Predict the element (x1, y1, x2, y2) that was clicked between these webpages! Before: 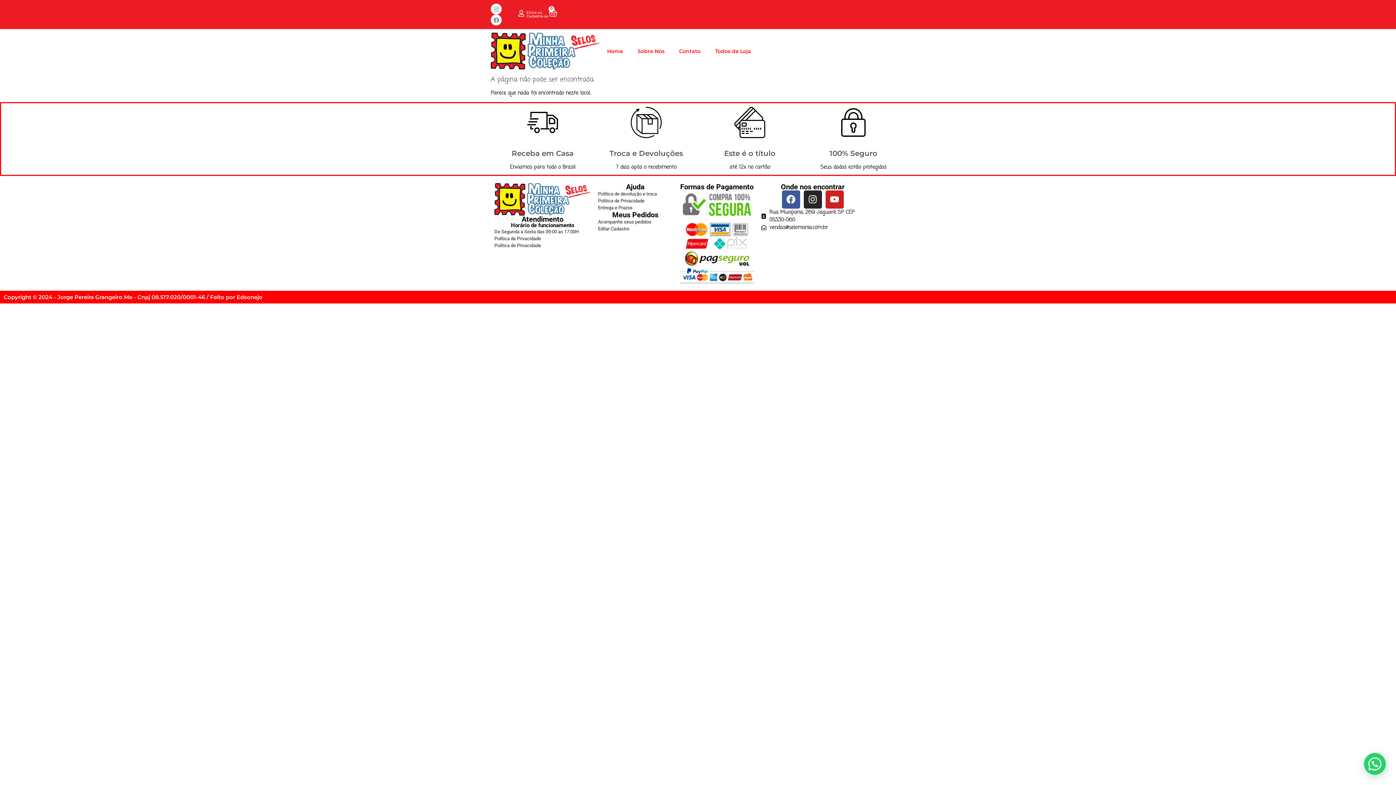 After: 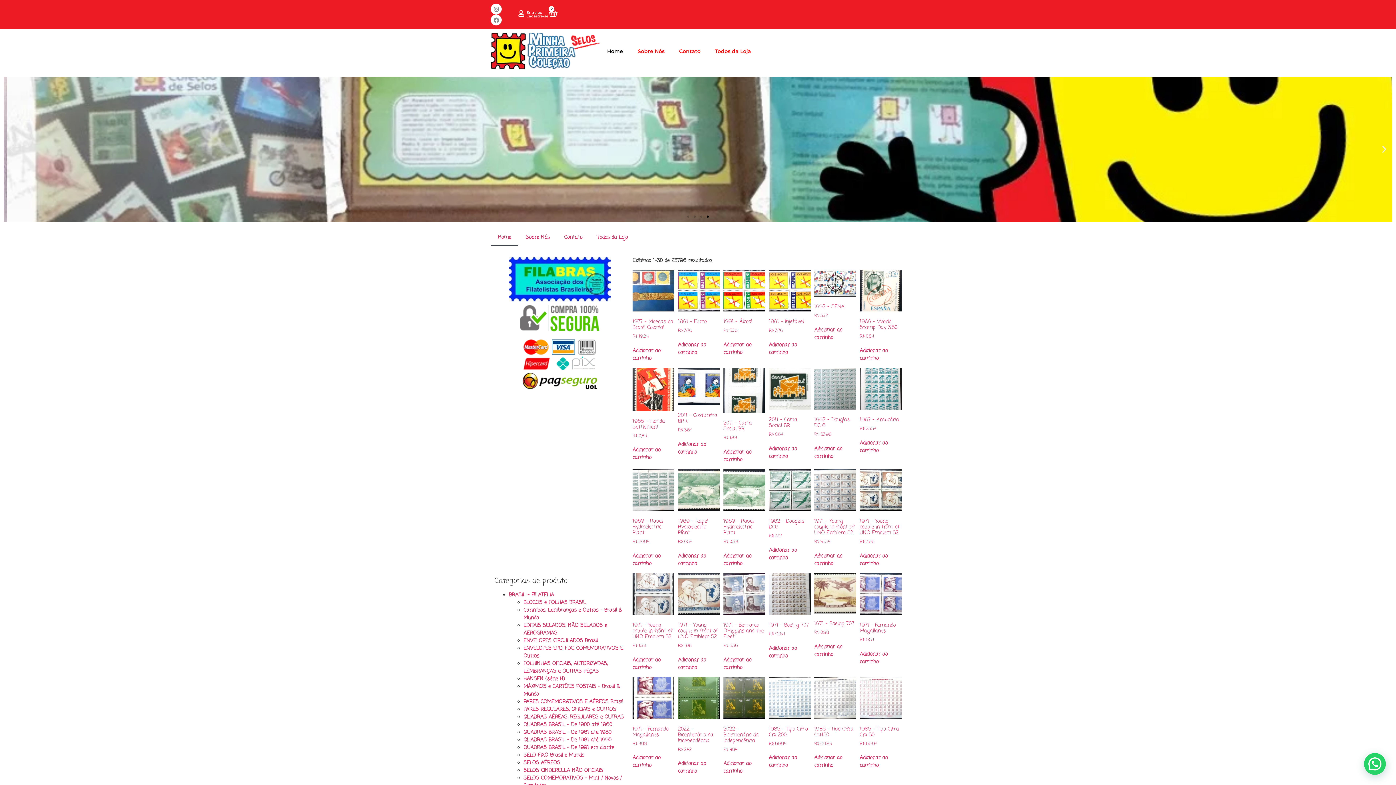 Action: bbox: (494, 183, 590, 215)